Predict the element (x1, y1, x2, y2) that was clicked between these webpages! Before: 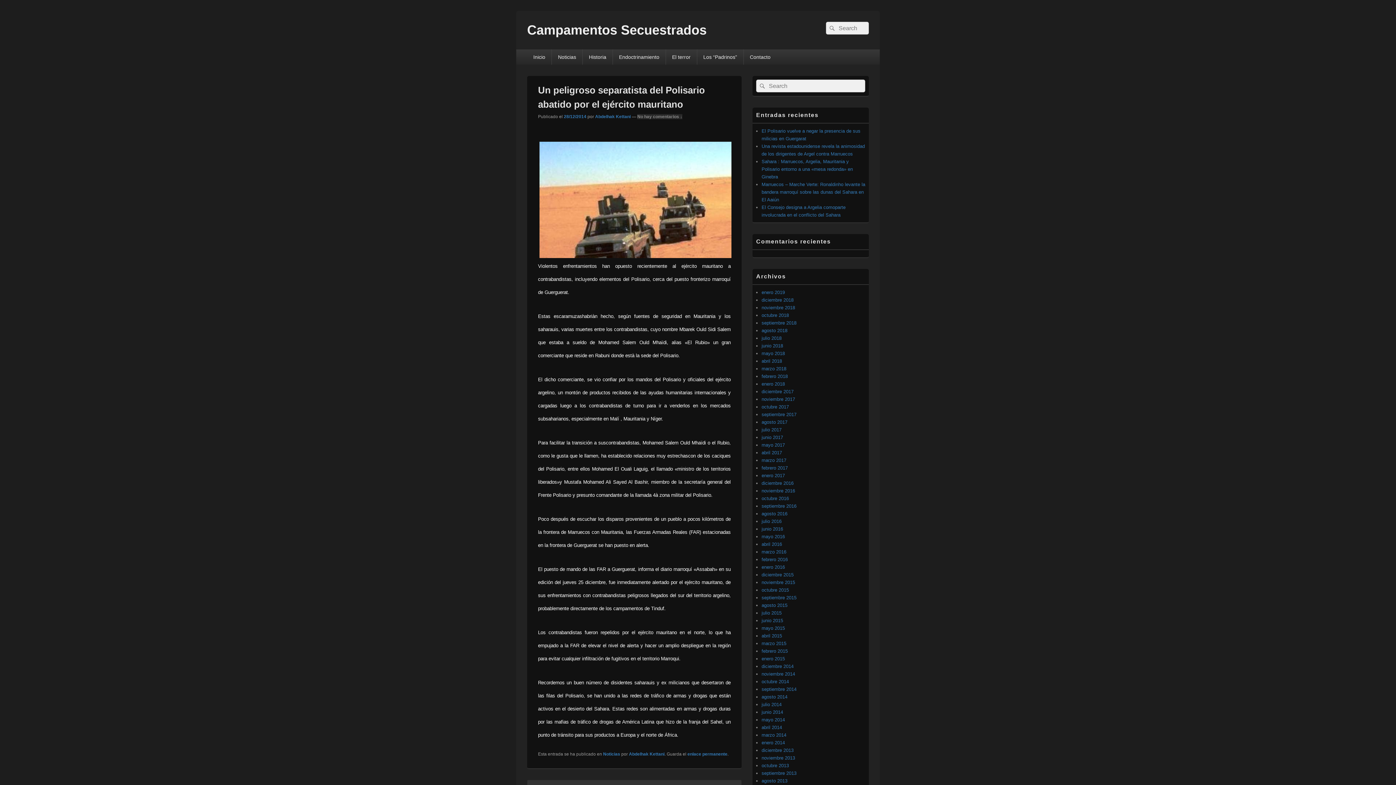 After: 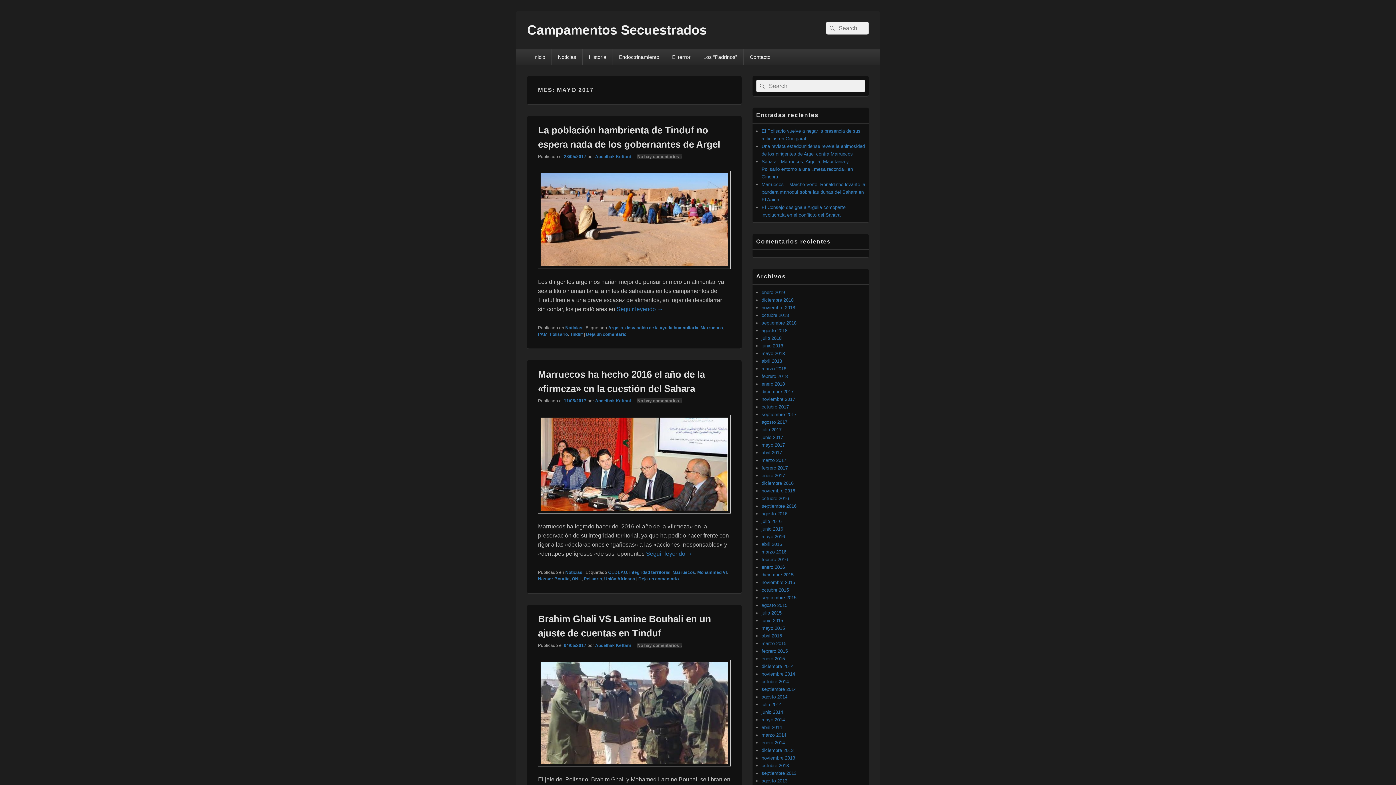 Action: bbox: (761, 442, 785, 448) label: mayo 2017